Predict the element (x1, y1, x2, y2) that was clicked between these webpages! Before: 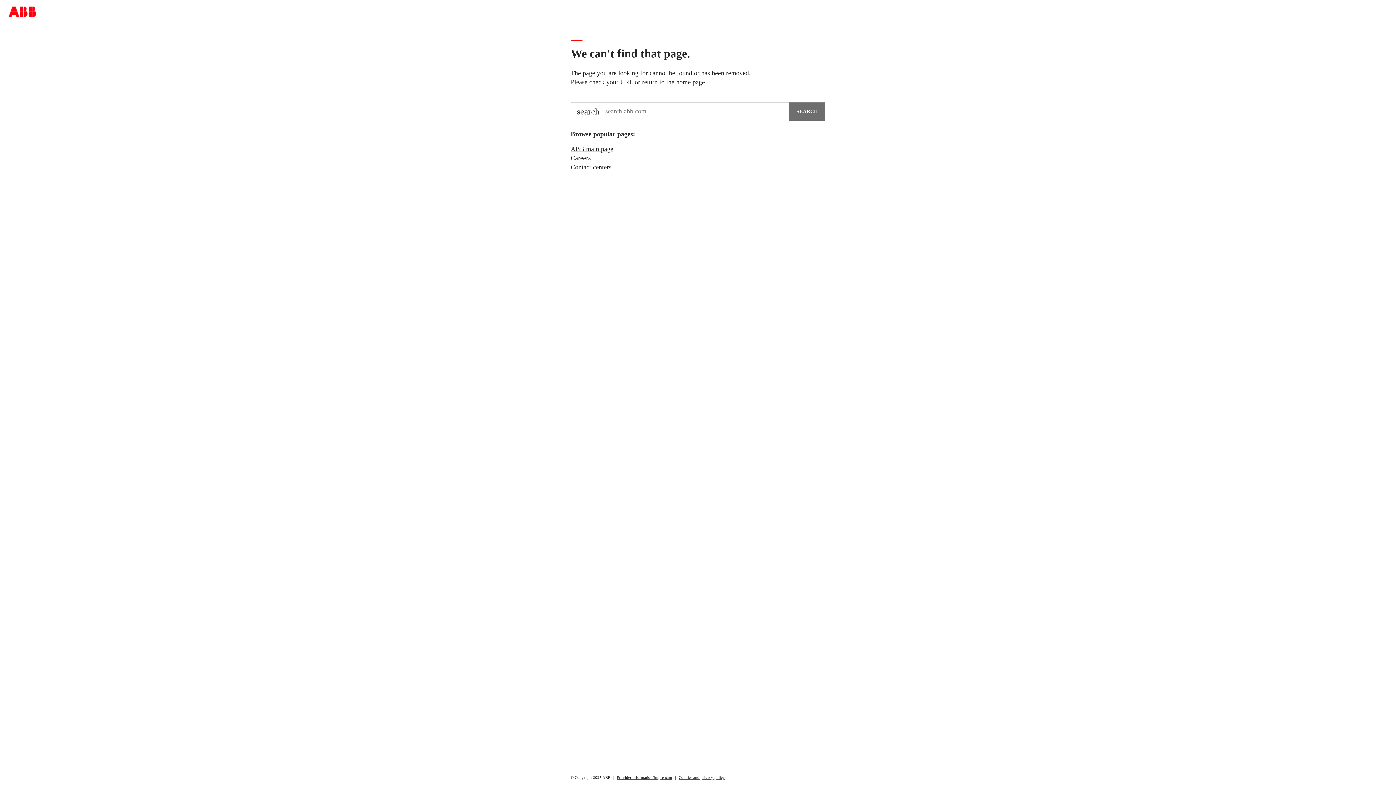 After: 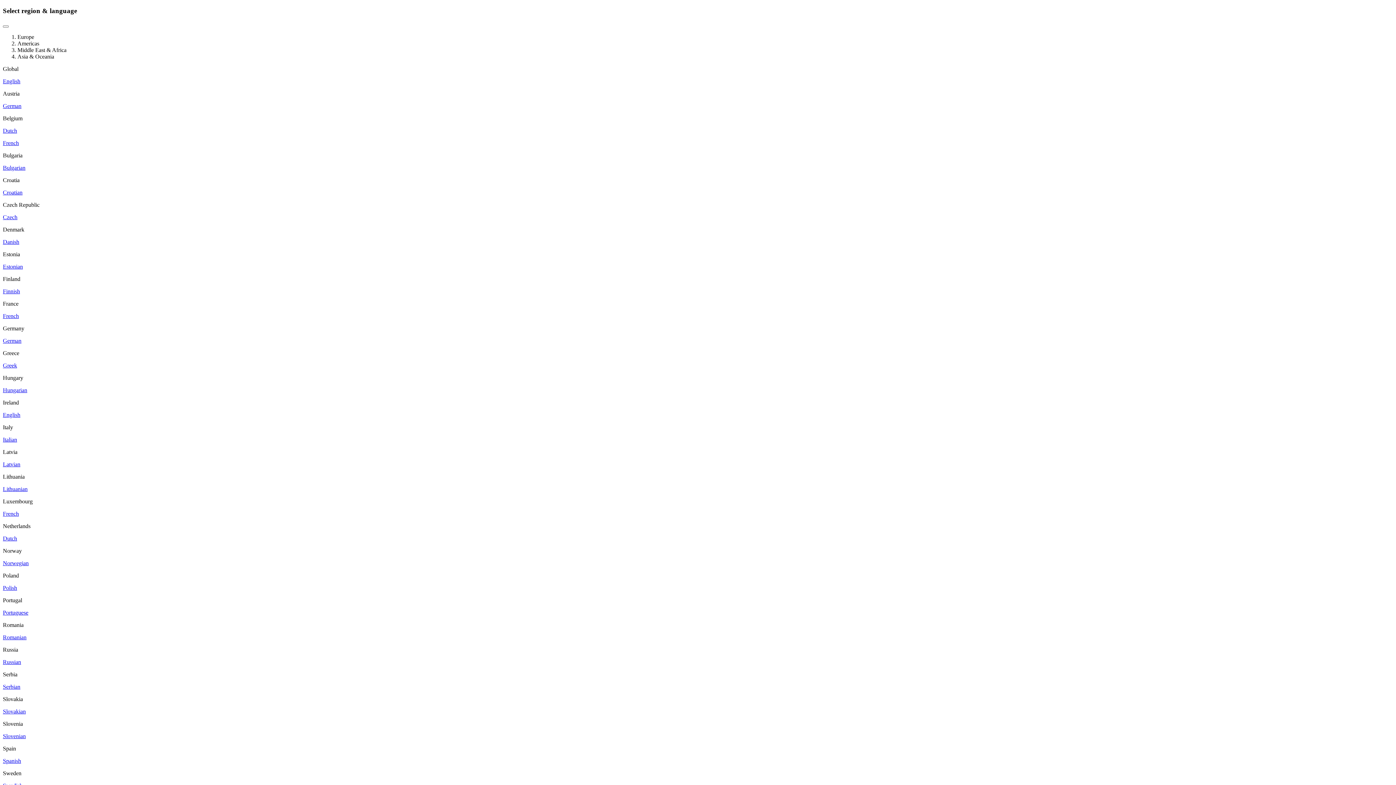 Action: bbox: (570, 145, 613, 152) label: ABB main page